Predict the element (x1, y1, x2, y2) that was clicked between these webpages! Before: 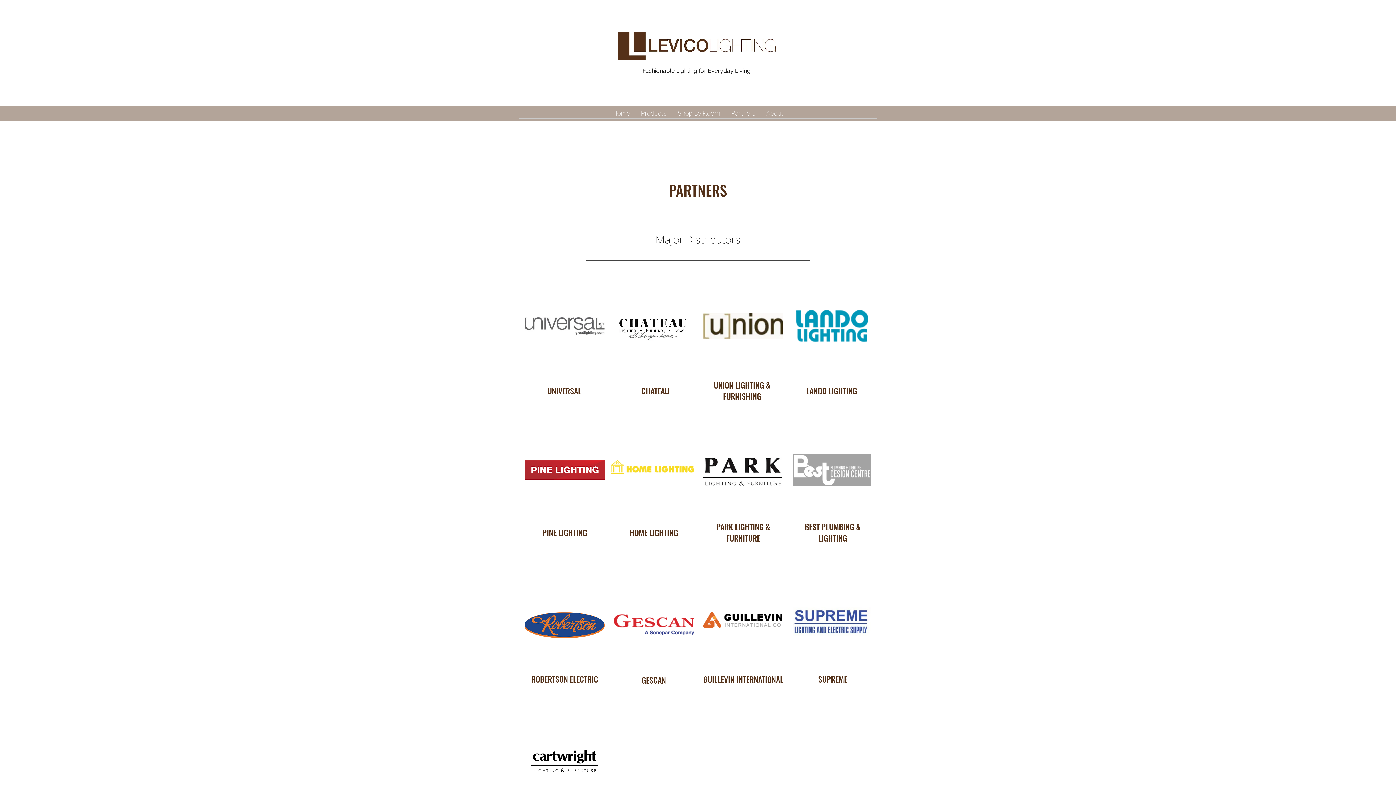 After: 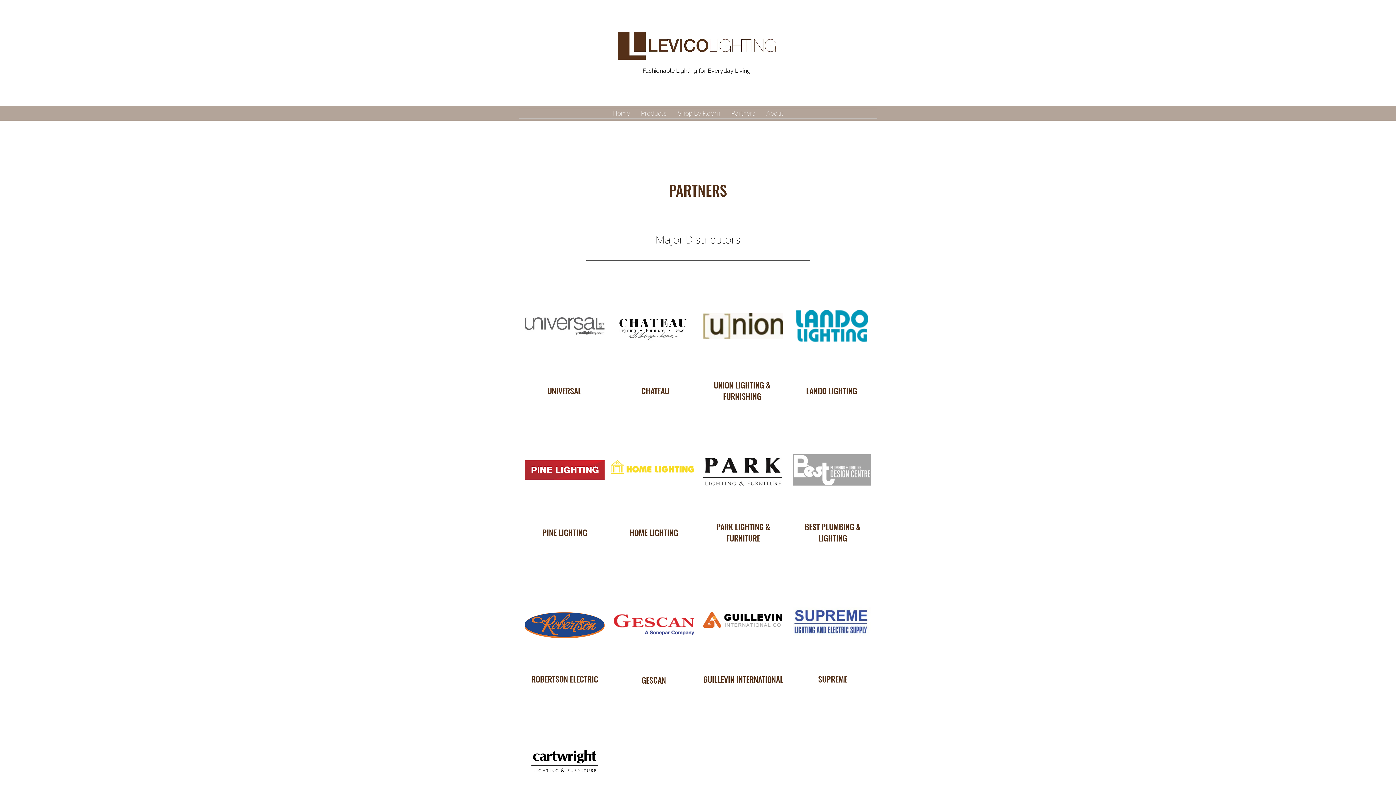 Action: label: BEST PLUMBING & LIGHTING bbox: (804, 521, 860, 544)